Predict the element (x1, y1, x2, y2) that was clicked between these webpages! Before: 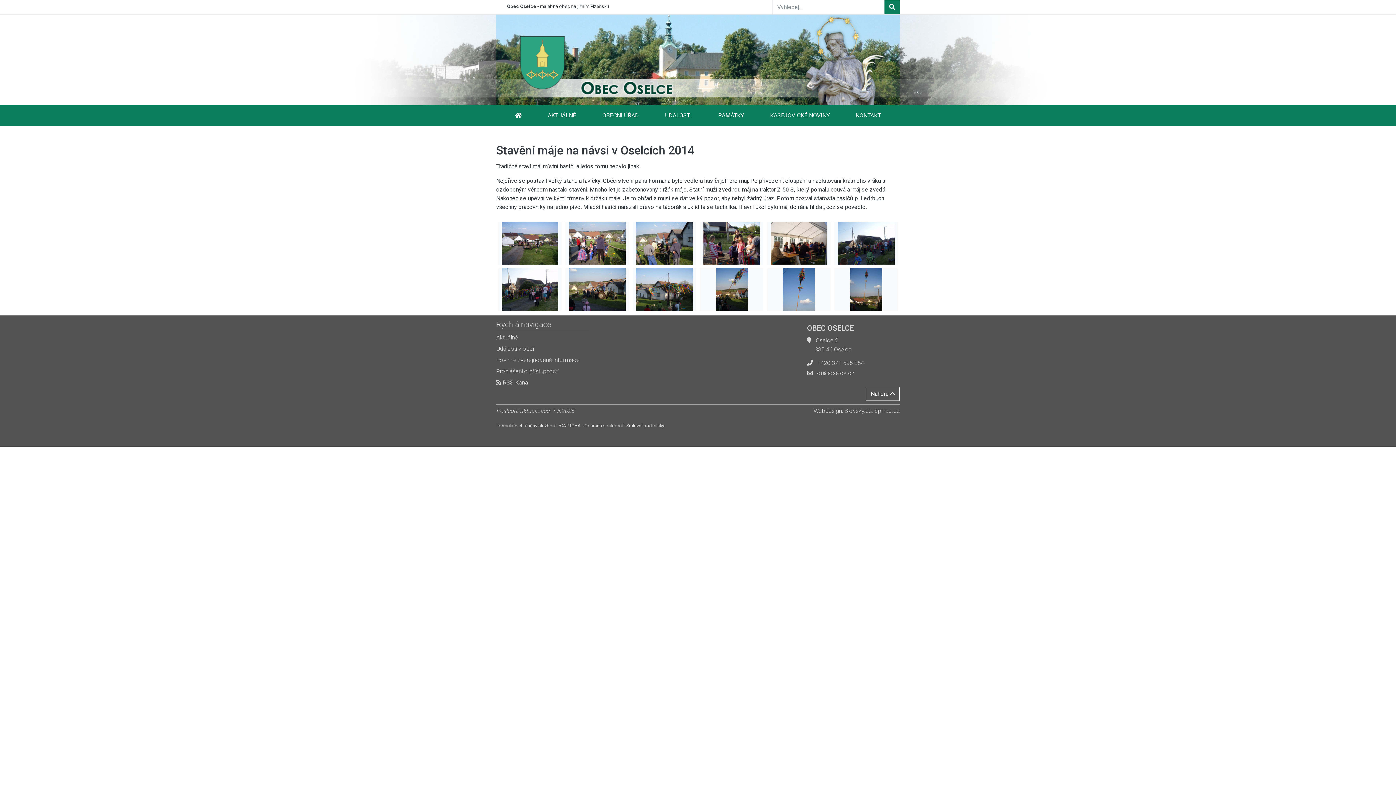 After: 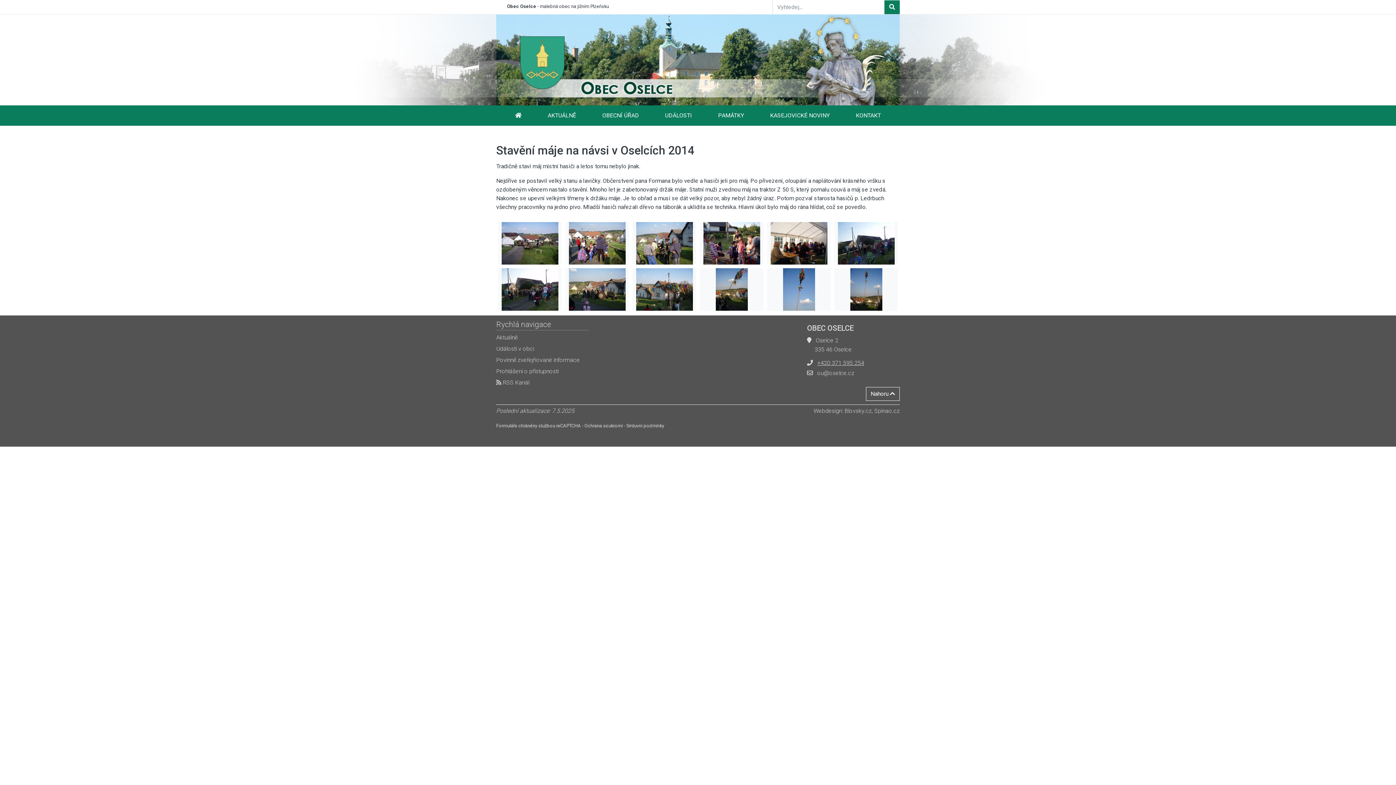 Action: bbox: (817, 359, 864, 366) label: +420 371 595 254